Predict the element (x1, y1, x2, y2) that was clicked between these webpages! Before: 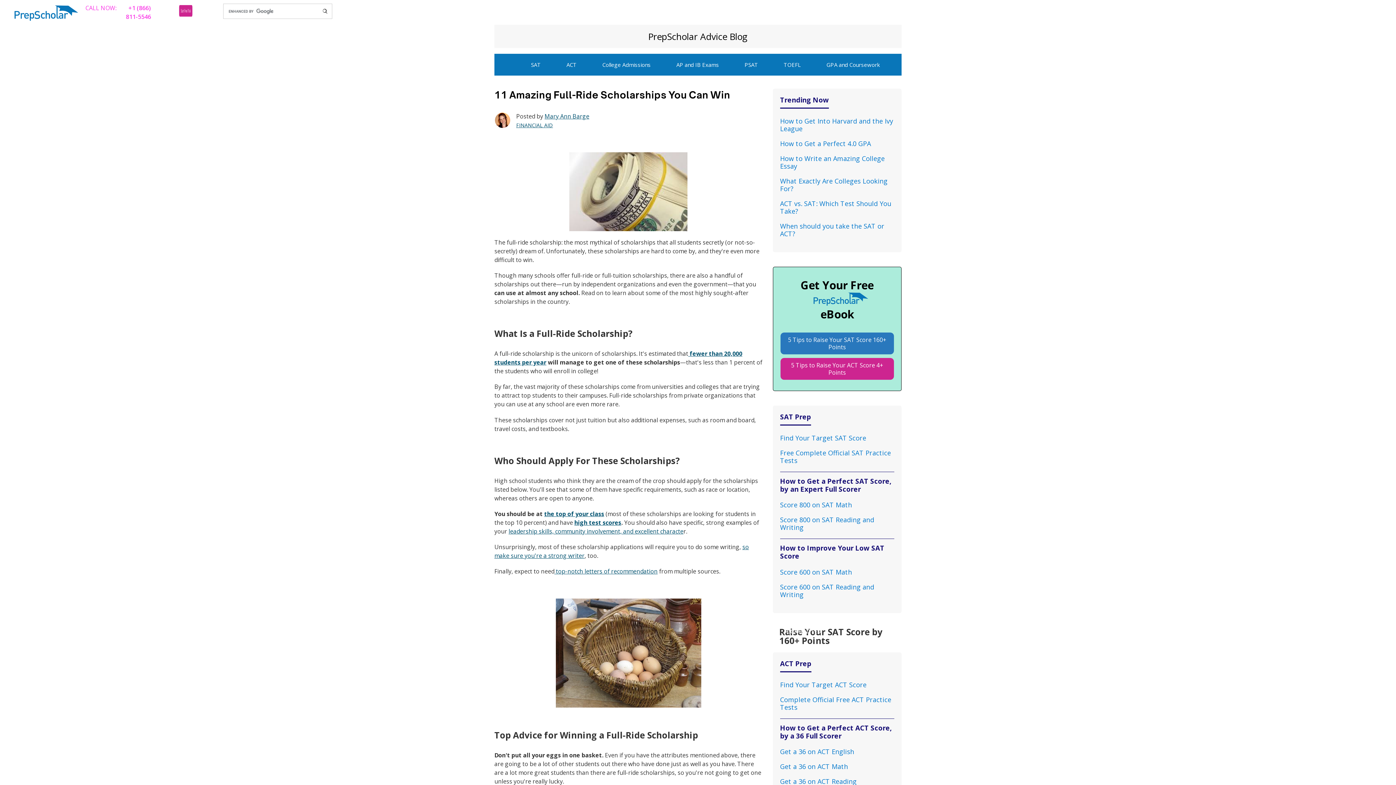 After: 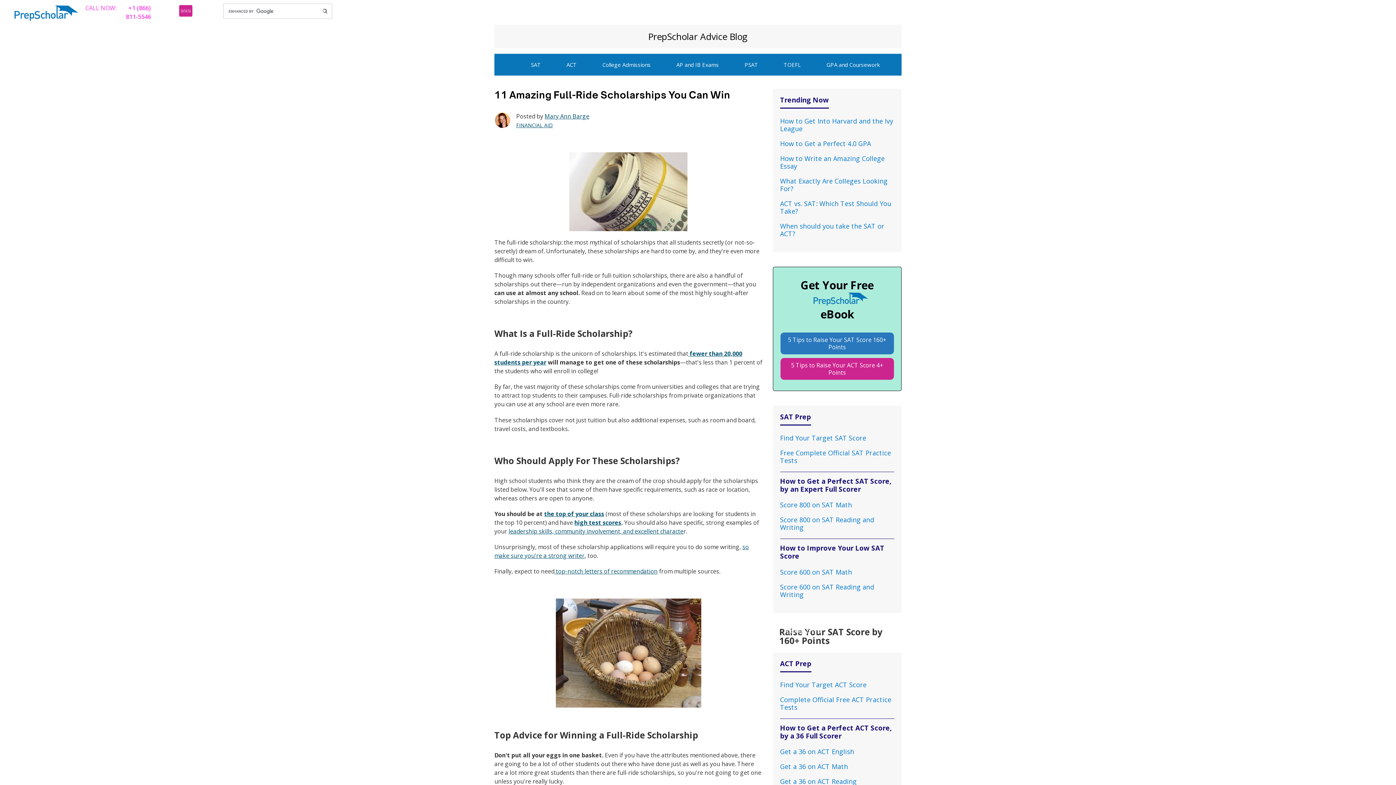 Action: label: Start Your 5-Day Risk-Free Trial bbox: (787, 614, 887, 627)